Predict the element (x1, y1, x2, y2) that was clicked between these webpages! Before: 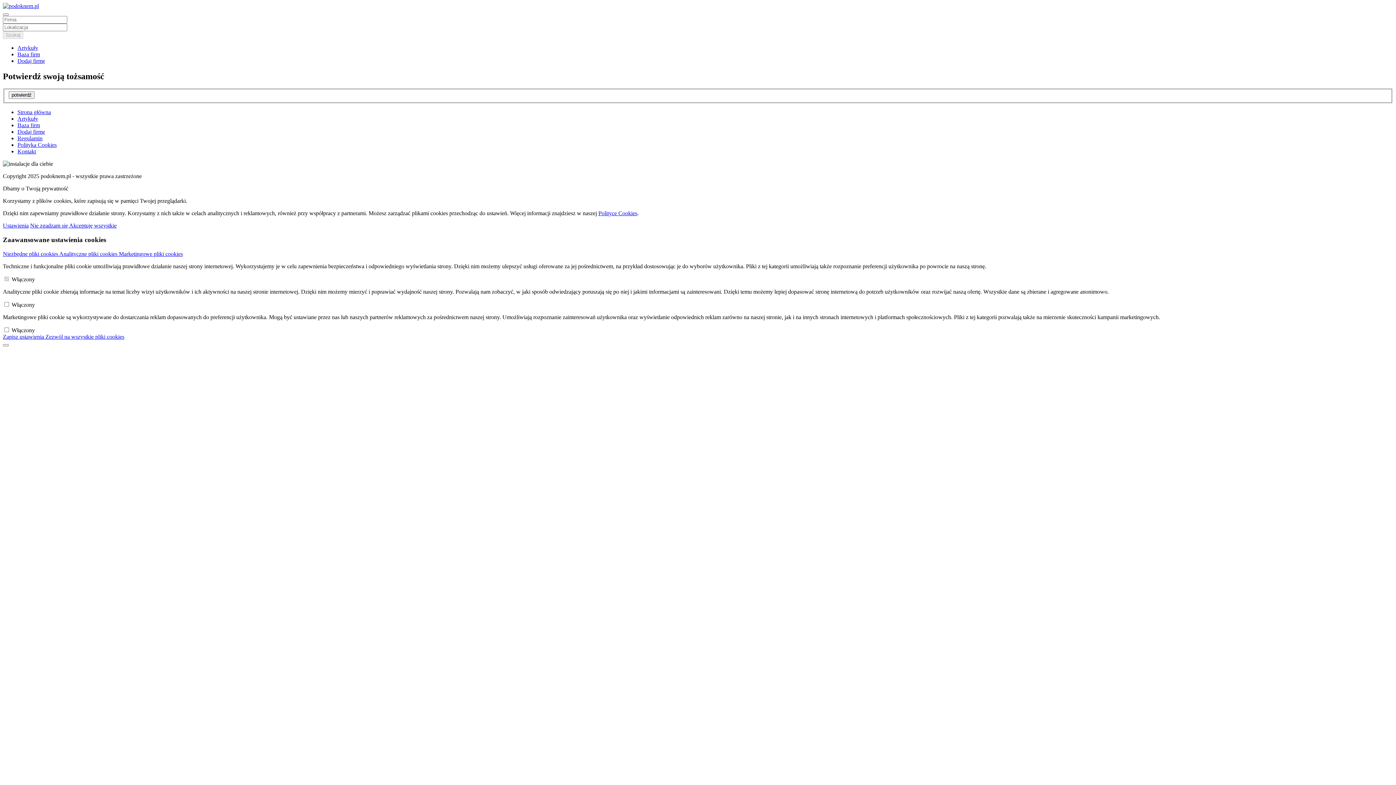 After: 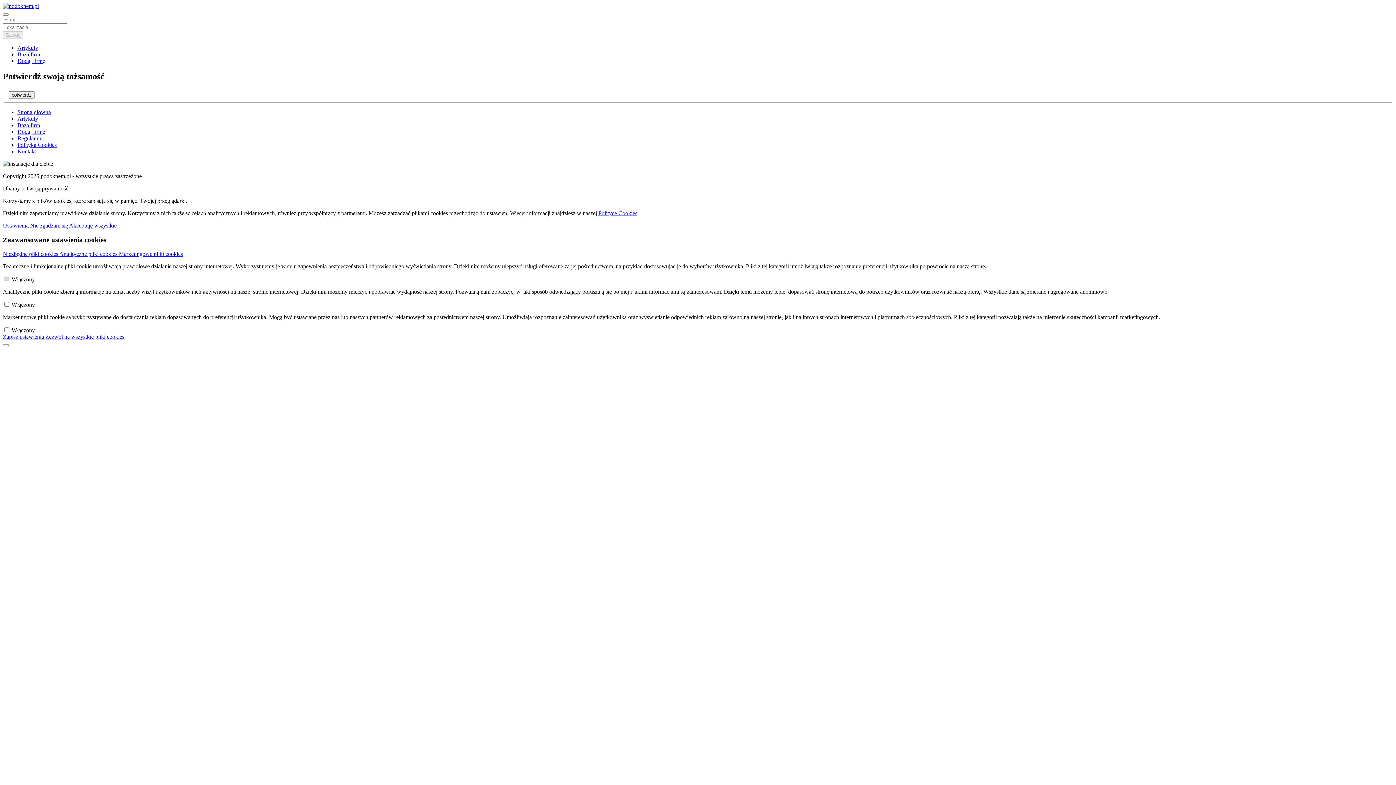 Action: label: Dodaj firmę bbox: (17, 128, 45, 135)